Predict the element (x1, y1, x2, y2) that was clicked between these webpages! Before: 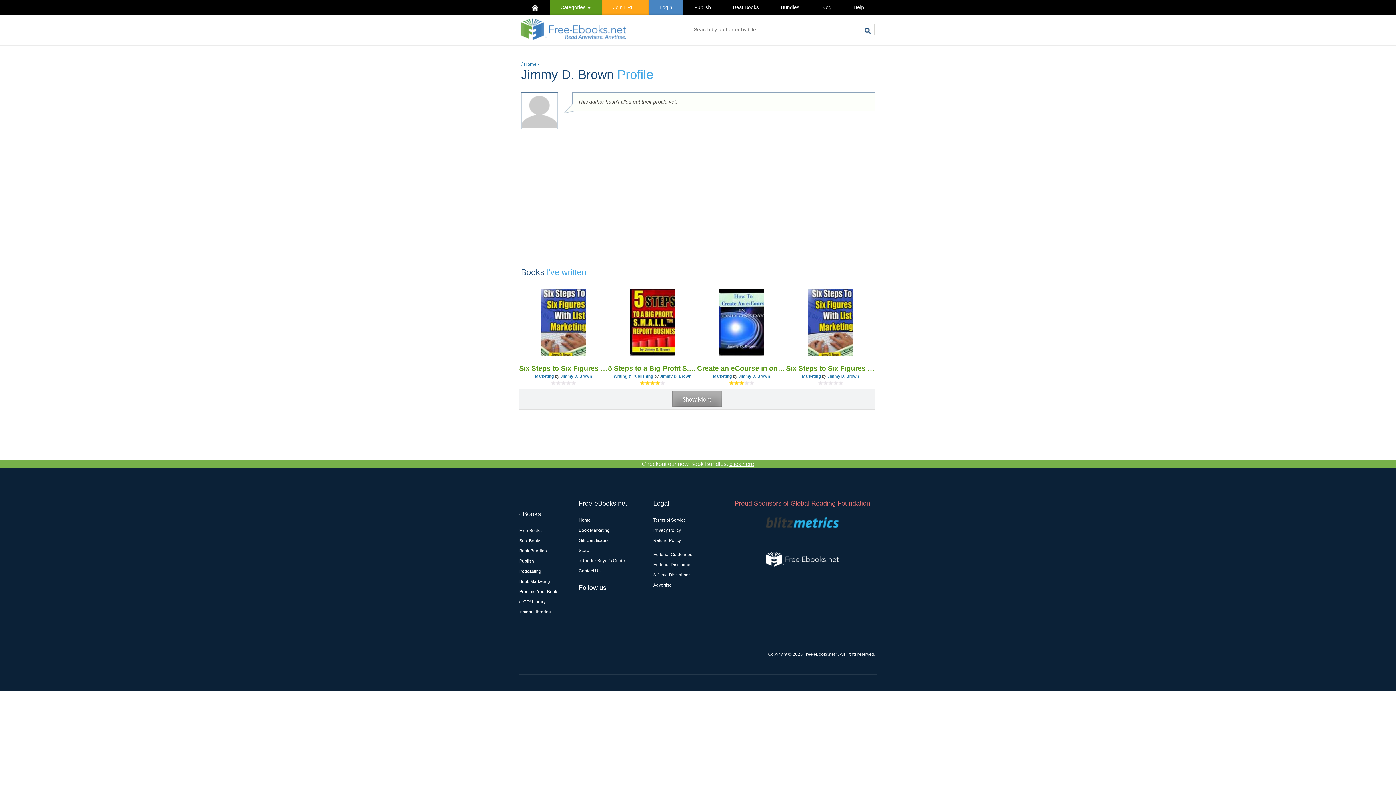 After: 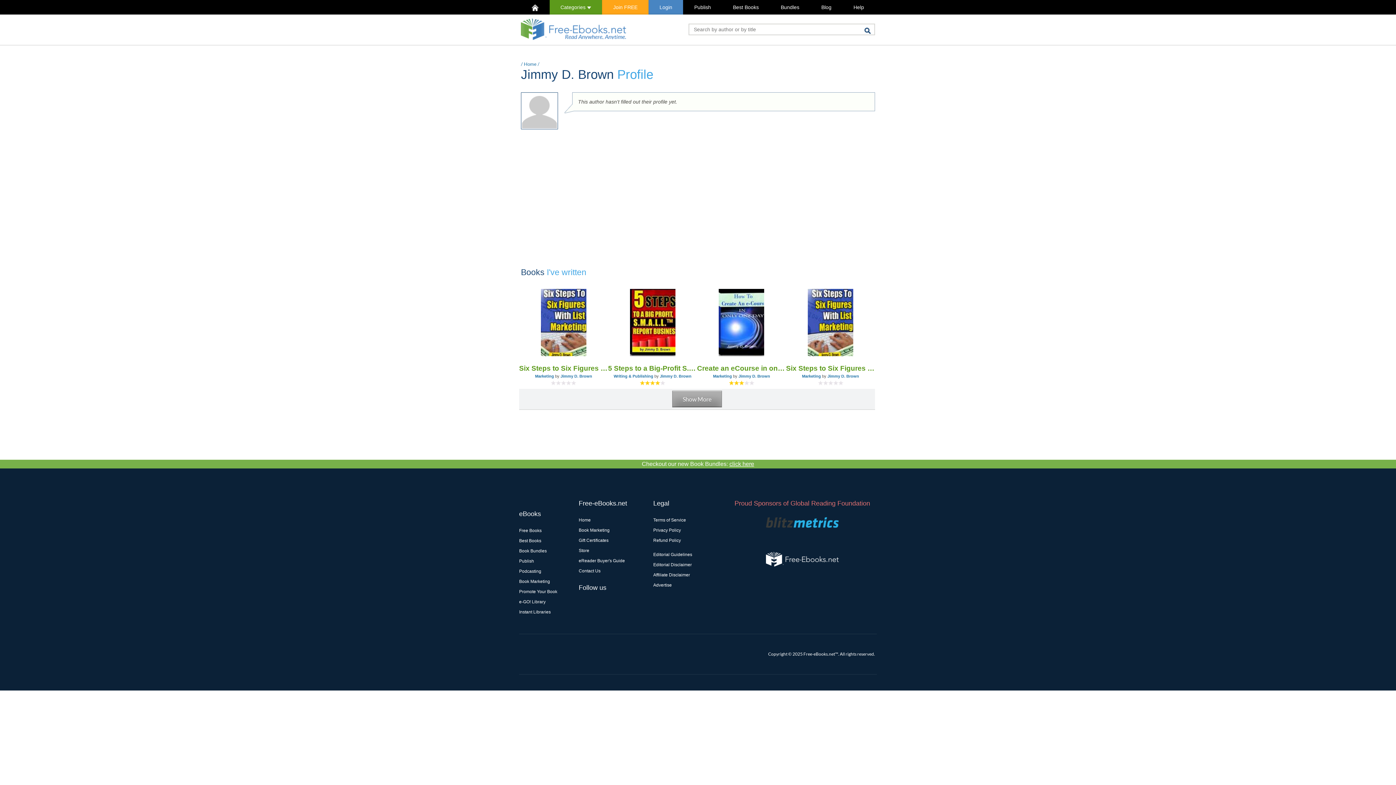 Action: bbox: (560, 374, 592, 378) label: Jimmy D. Brown